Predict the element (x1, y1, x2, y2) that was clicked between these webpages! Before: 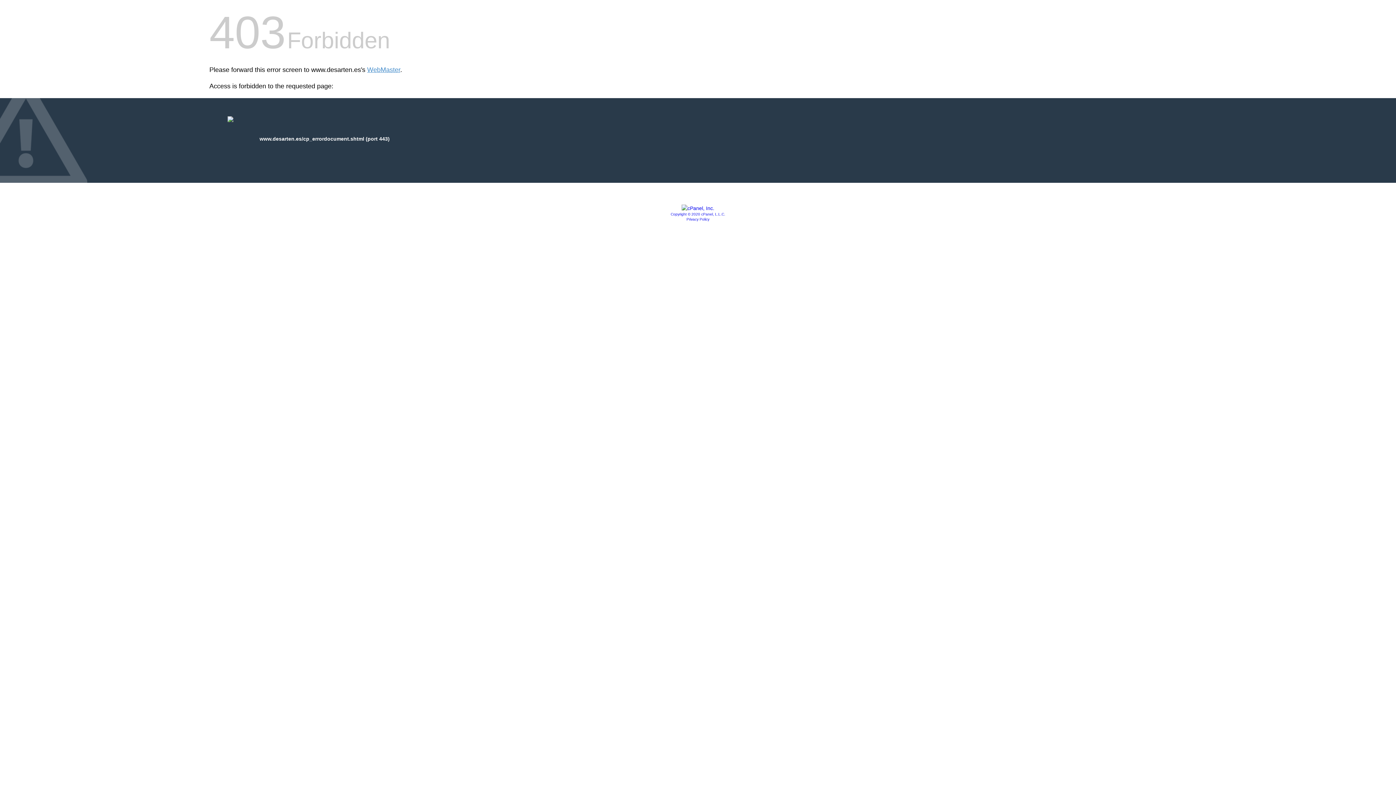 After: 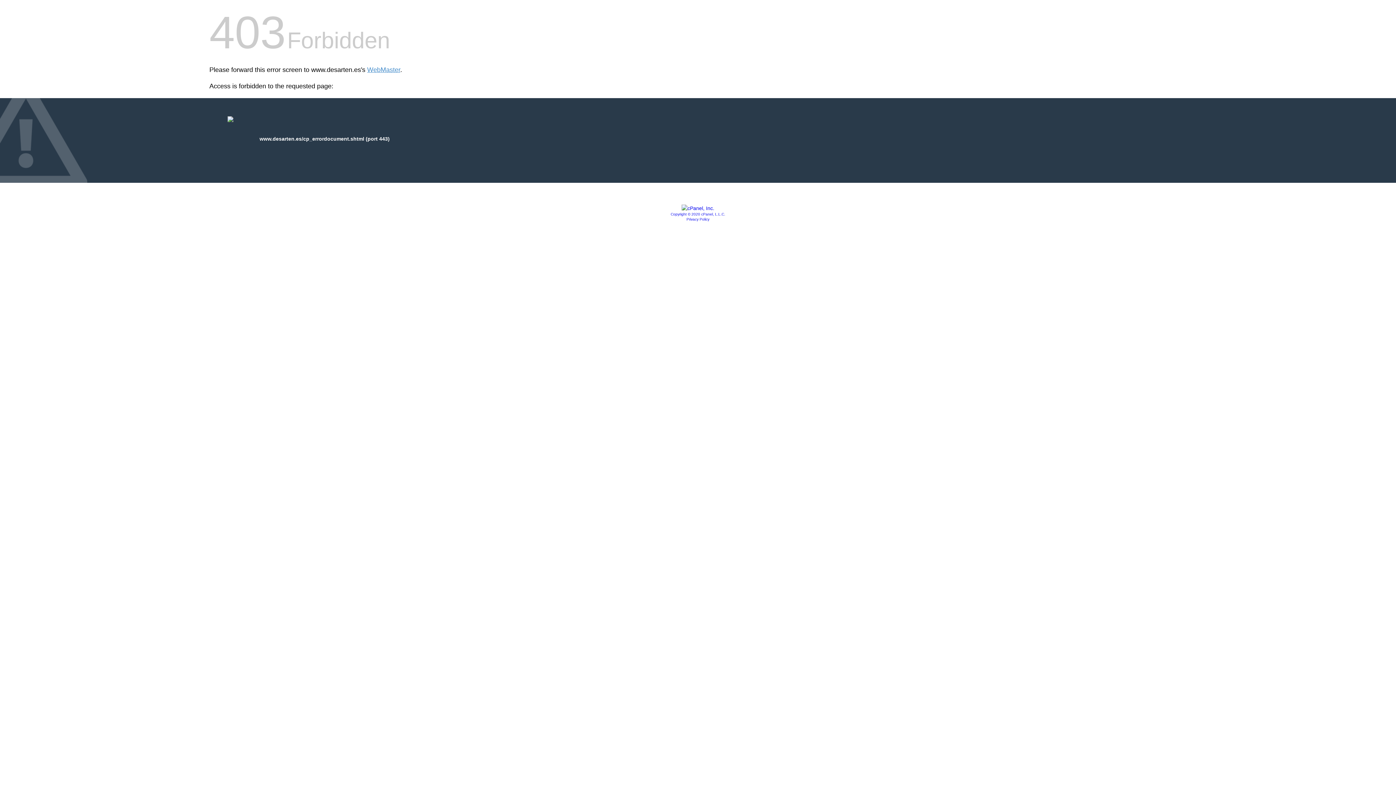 Action: bbox: (681, 205, 714, 211)